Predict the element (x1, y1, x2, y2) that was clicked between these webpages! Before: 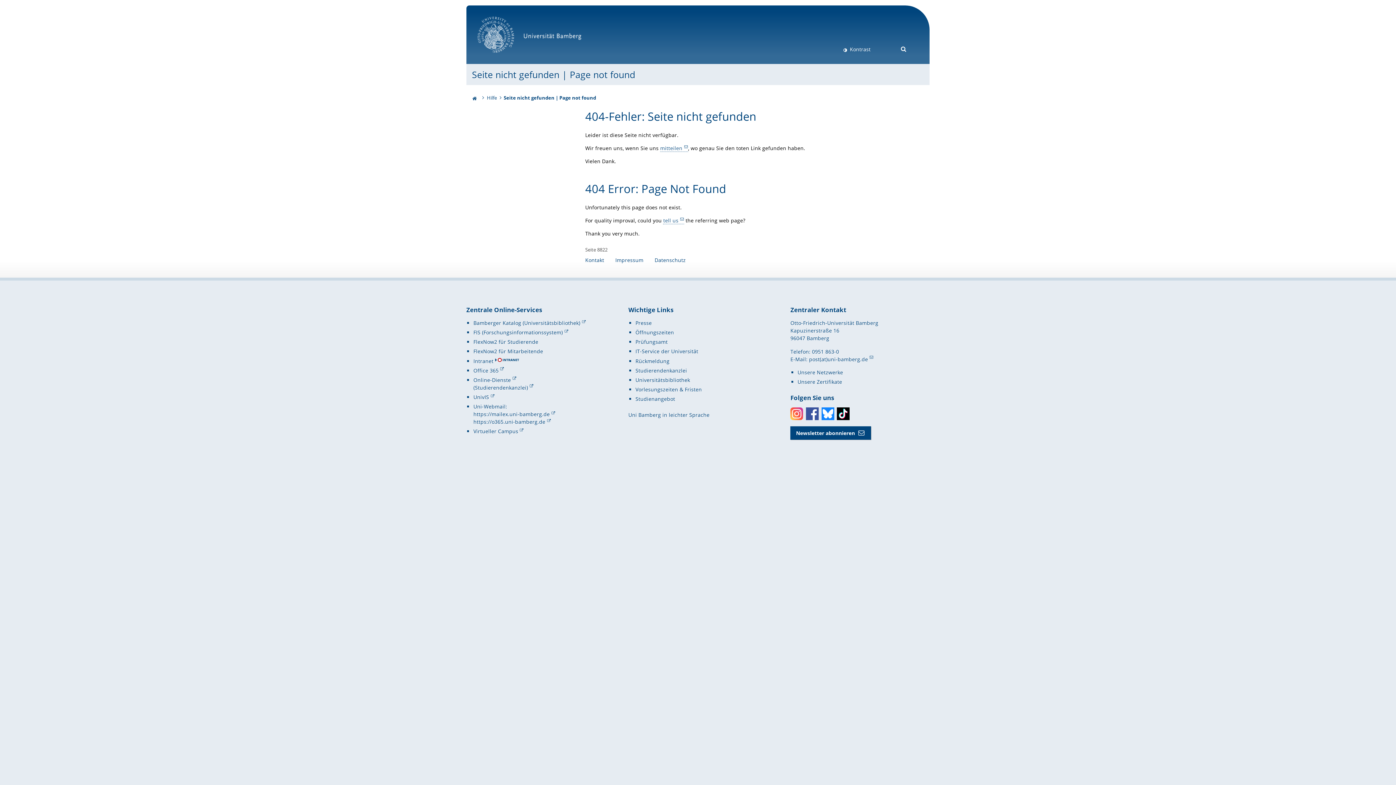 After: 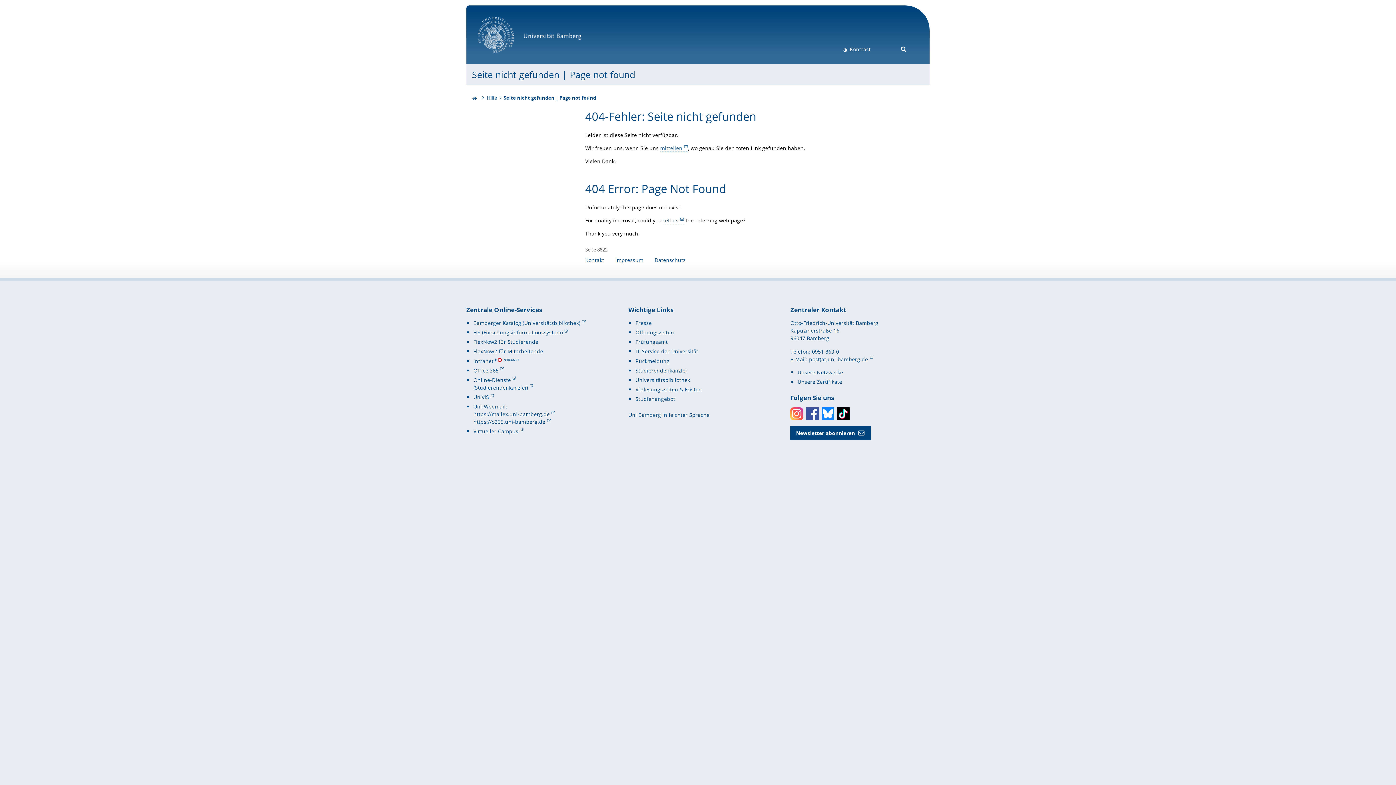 Action: bbox: (663, 217, 684, 224) label: tell us